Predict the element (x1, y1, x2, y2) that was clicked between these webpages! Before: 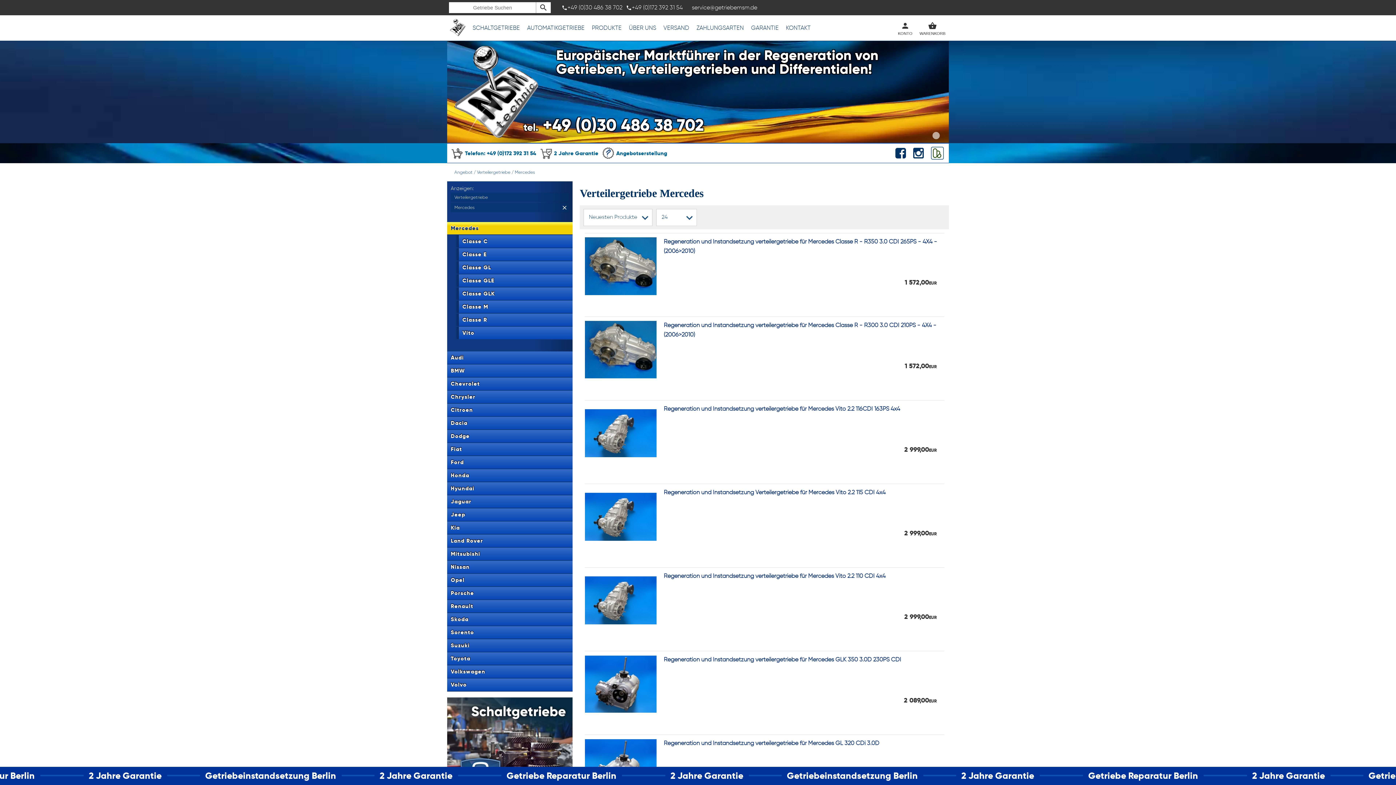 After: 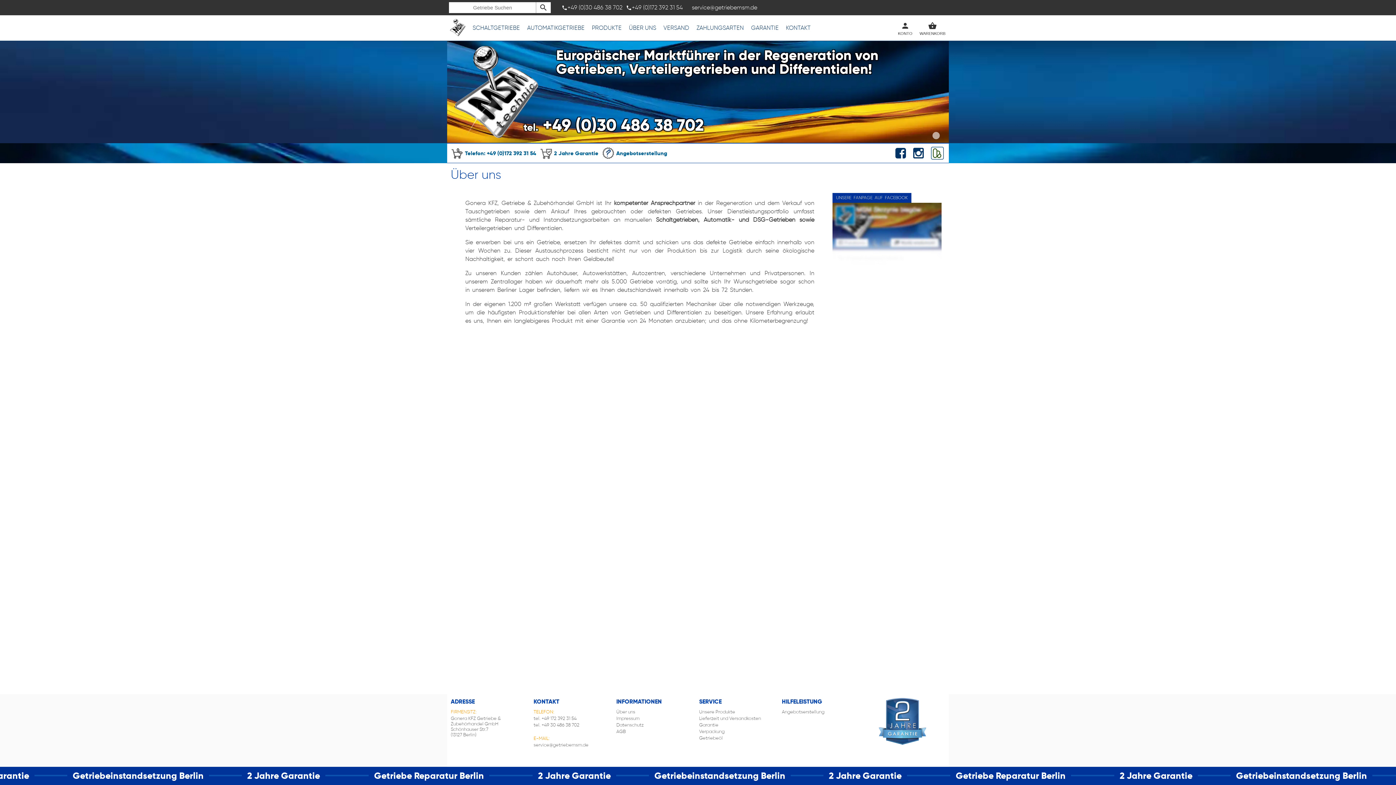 Action: label: ÜBER UNS bbox: (625, 18, 660, 37)